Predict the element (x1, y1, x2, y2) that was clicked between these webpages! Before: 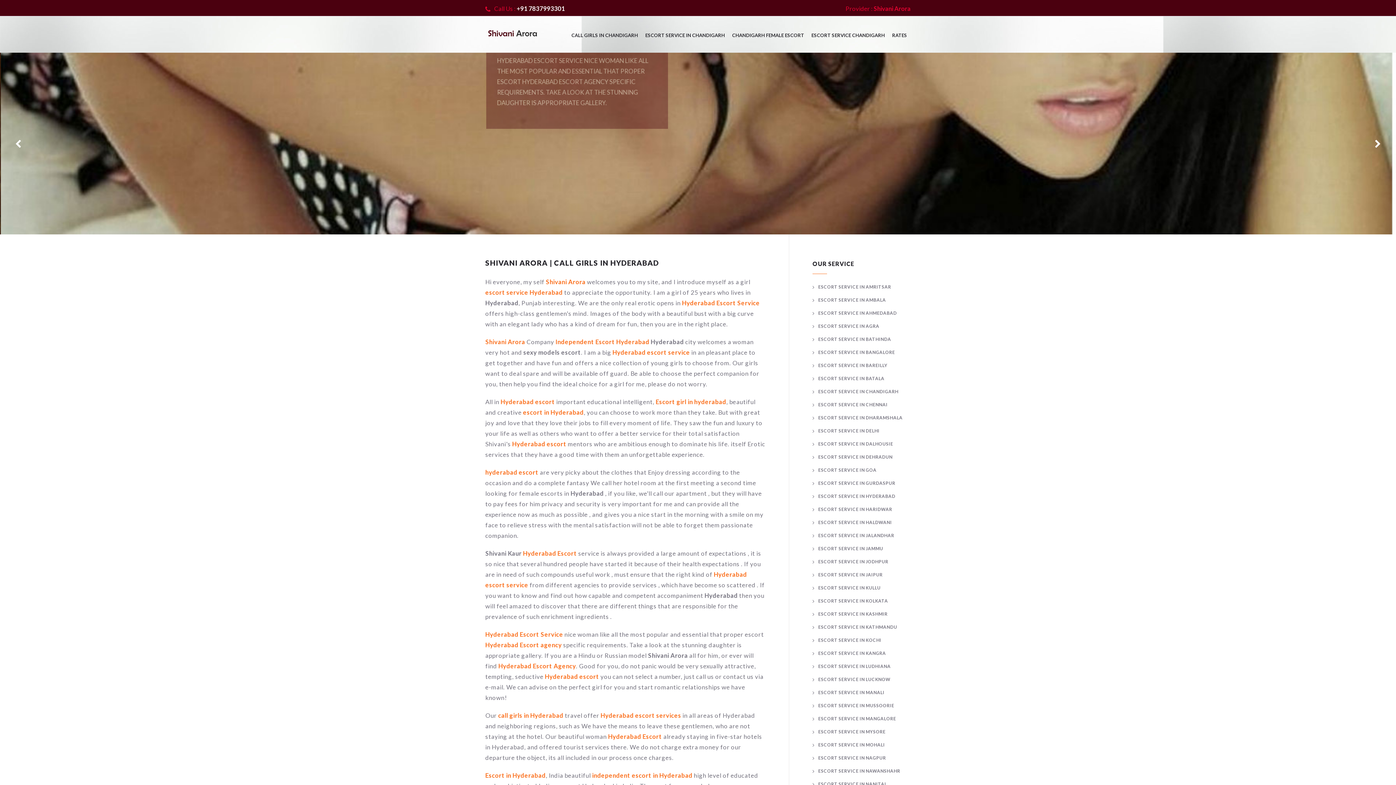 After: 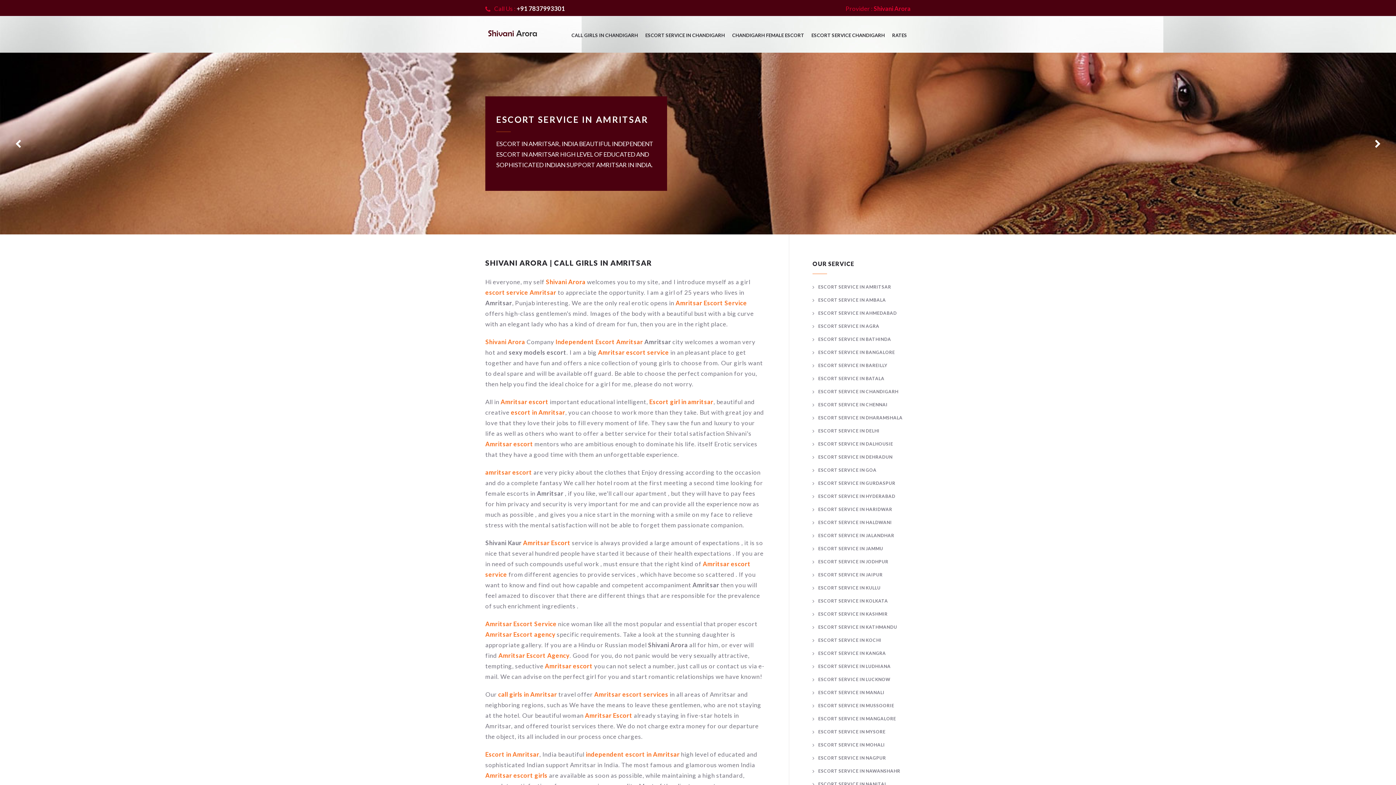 Action: label: escort service Hyderabad bbox: (485, 288, 562, 296)